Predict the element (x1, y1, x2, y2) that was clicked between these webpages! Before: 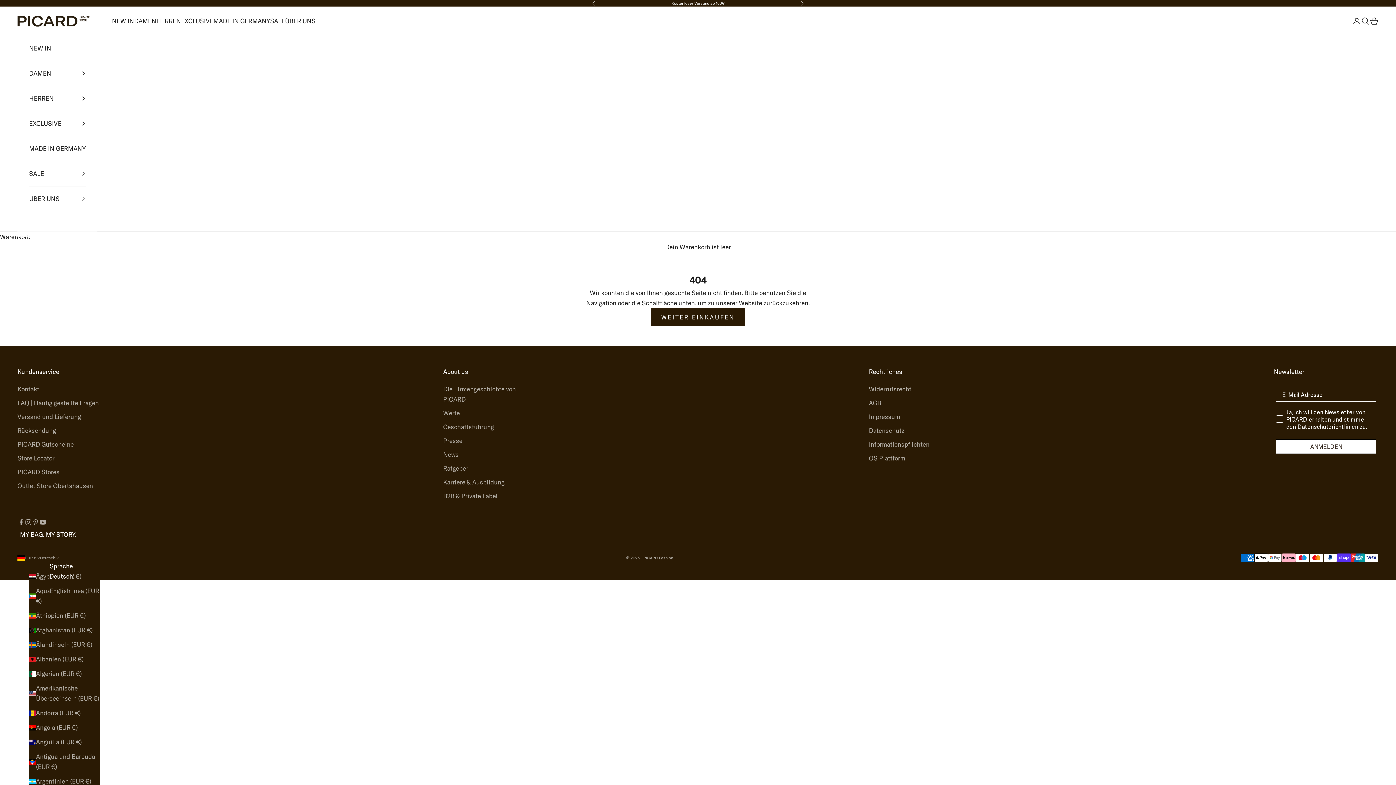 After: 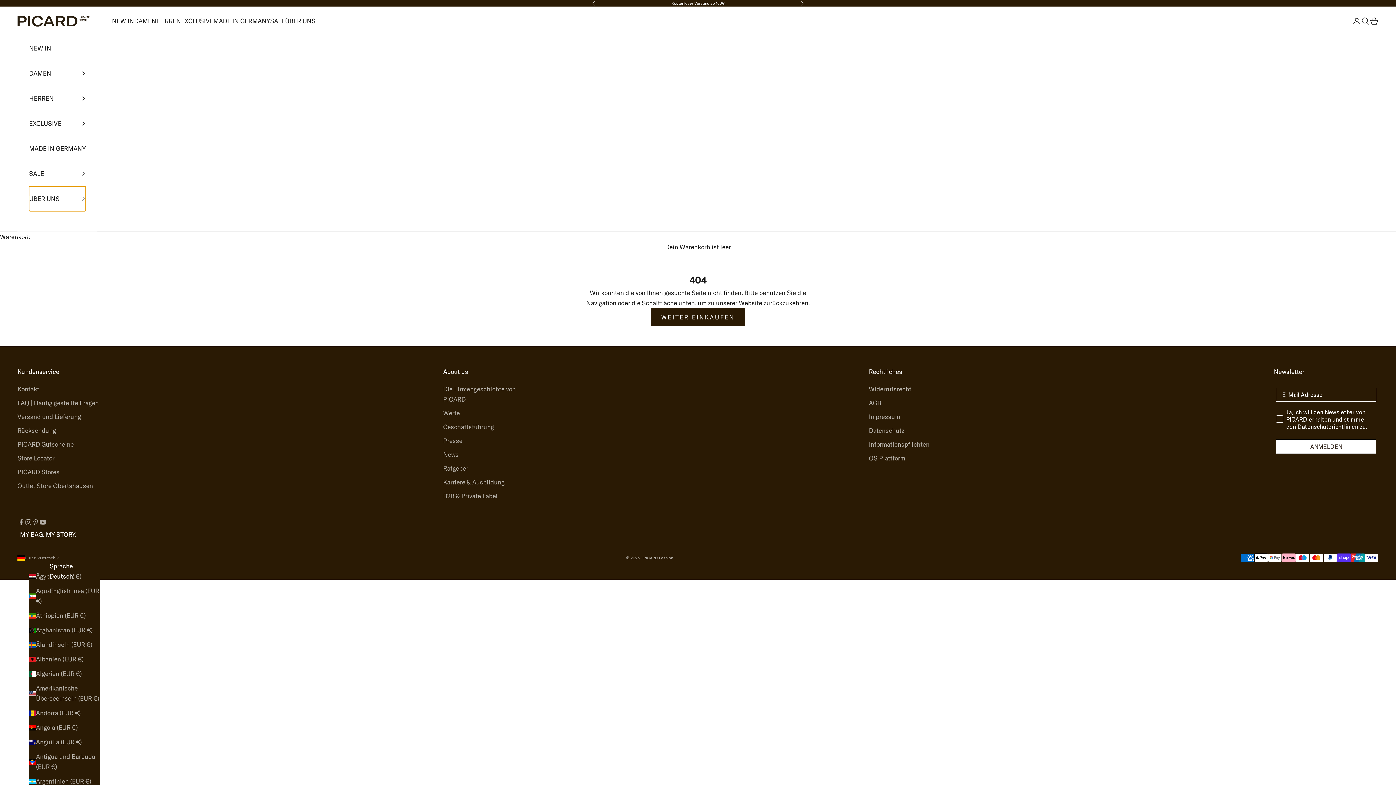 Action: bbox: (29, 186, 85, 211) label: ÜBER UNS